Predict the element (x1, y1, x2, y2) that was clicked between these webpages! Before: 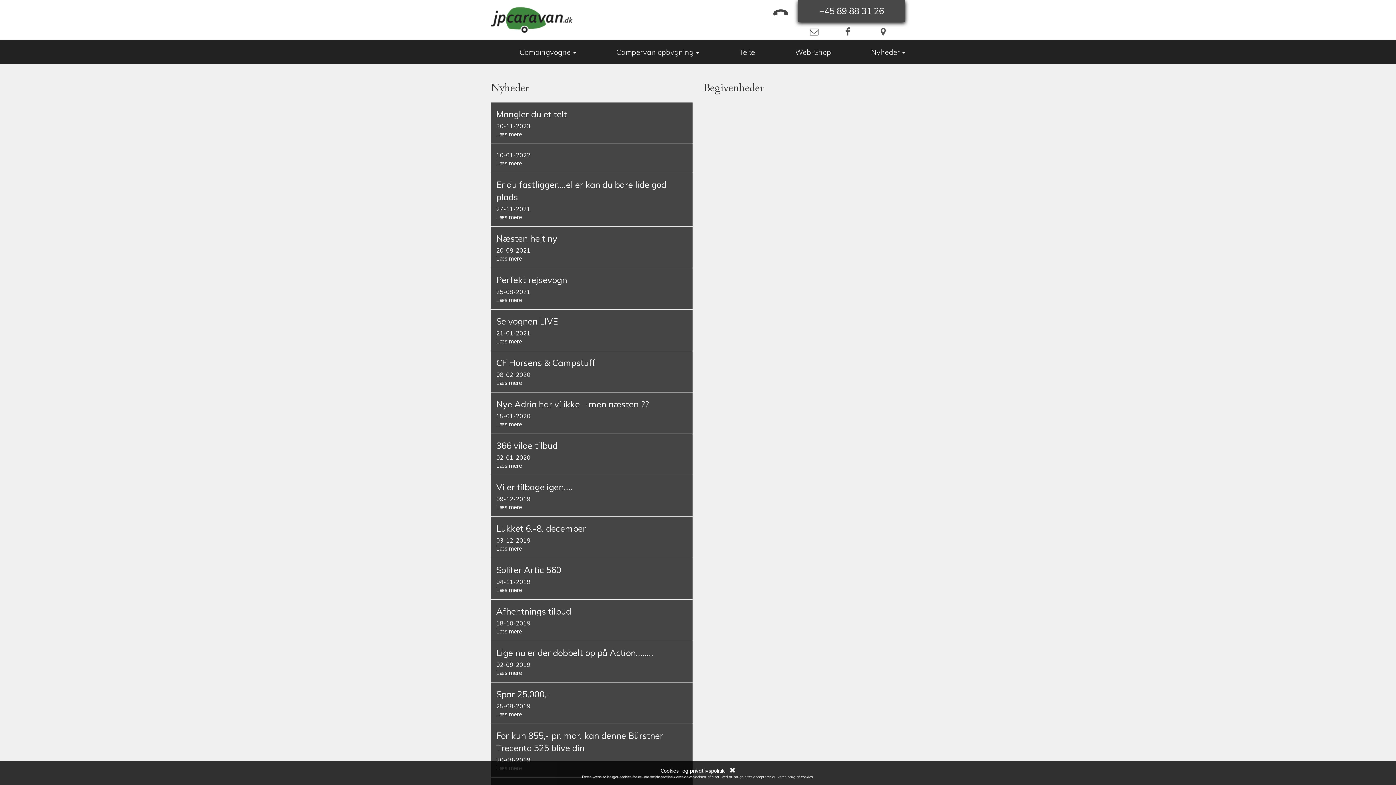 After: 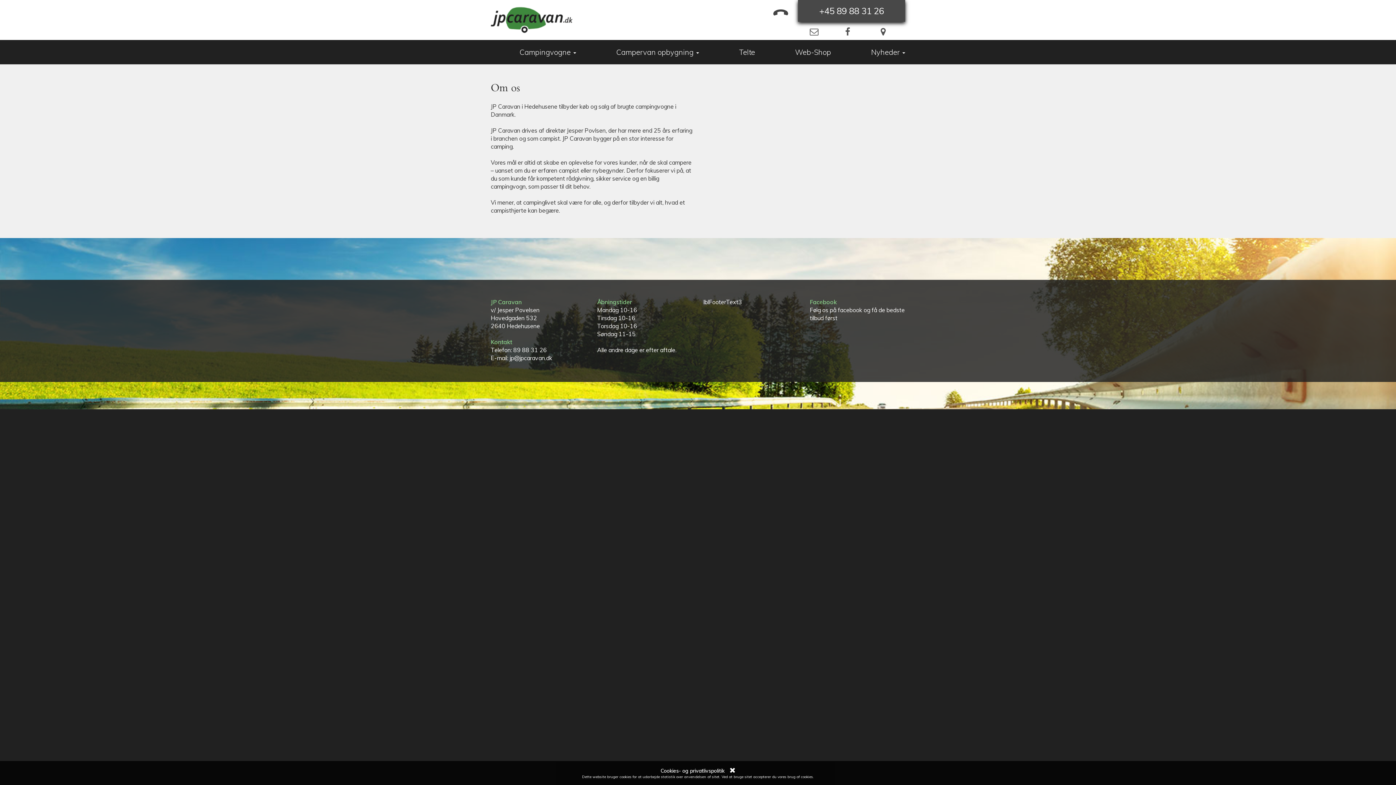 Action: label: Nyheder  bbox: (871, 40, 905, 64)